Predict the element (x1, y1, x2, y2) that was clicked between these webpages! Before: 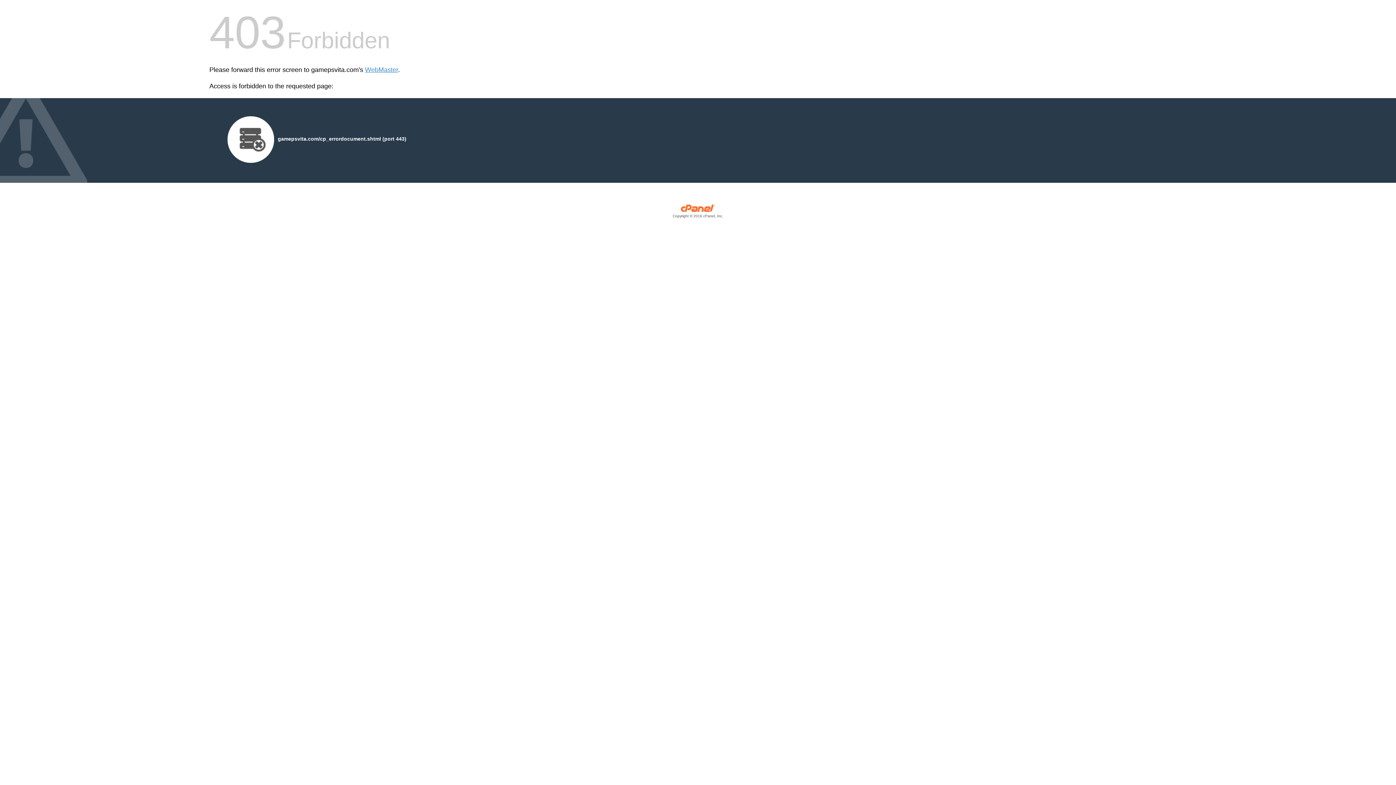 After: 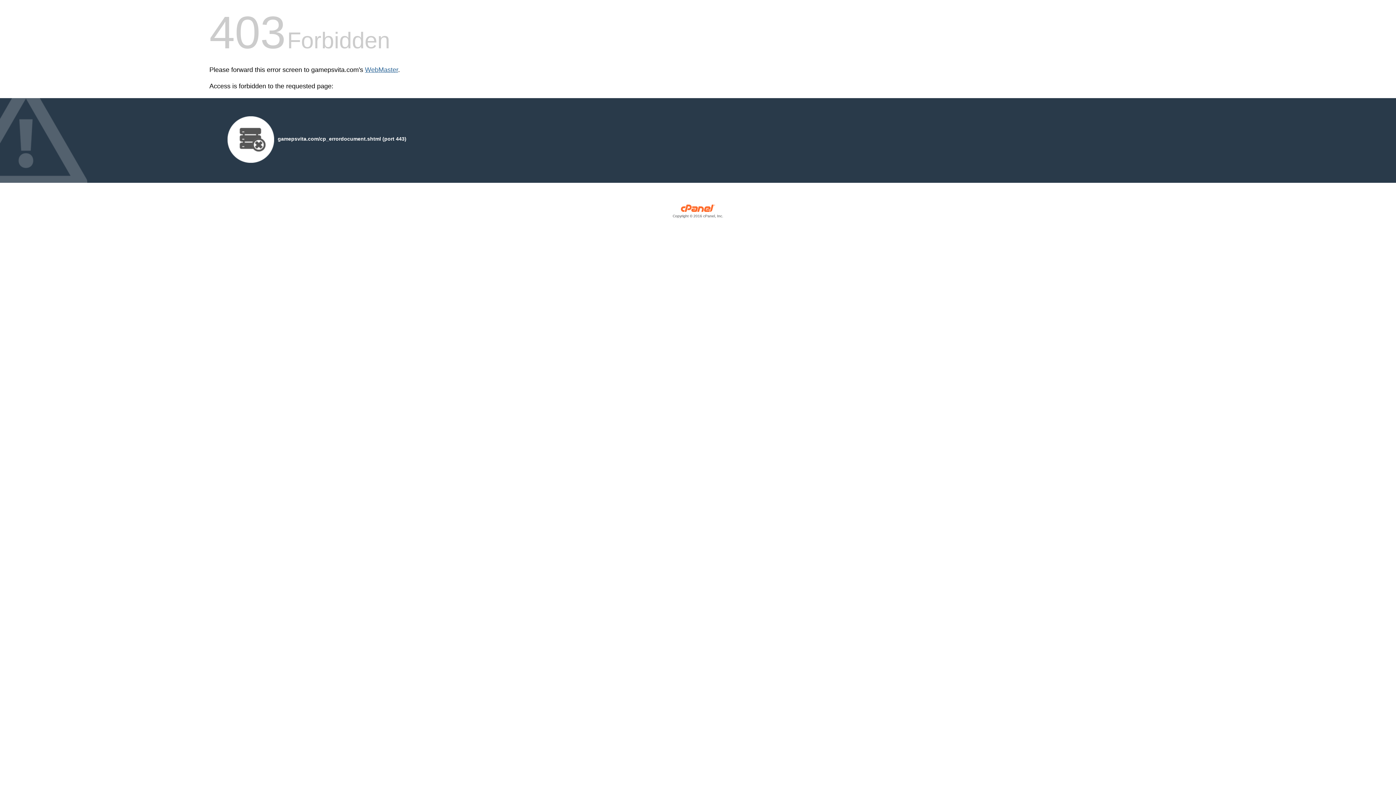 Action: label: WebMaster bbox: (365, 66, 398, 73)